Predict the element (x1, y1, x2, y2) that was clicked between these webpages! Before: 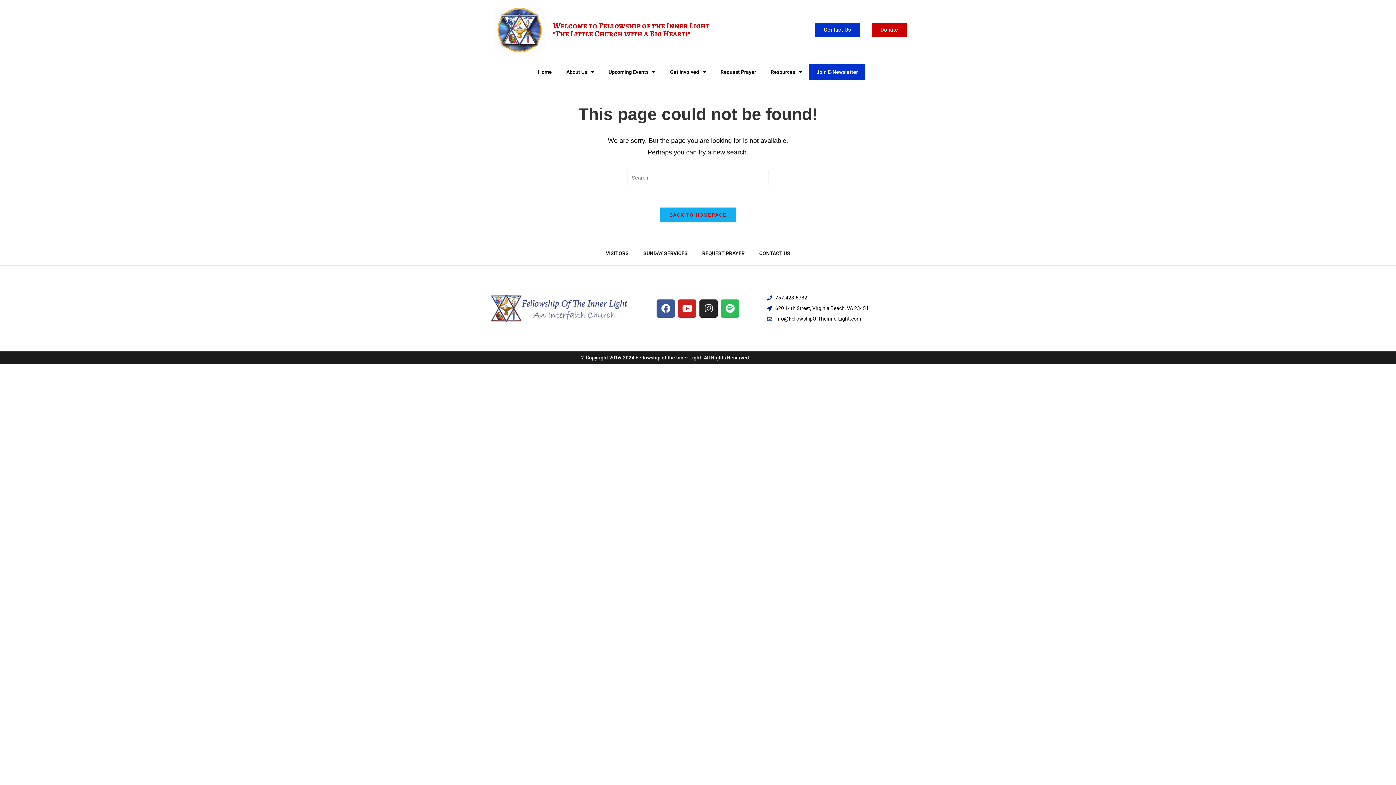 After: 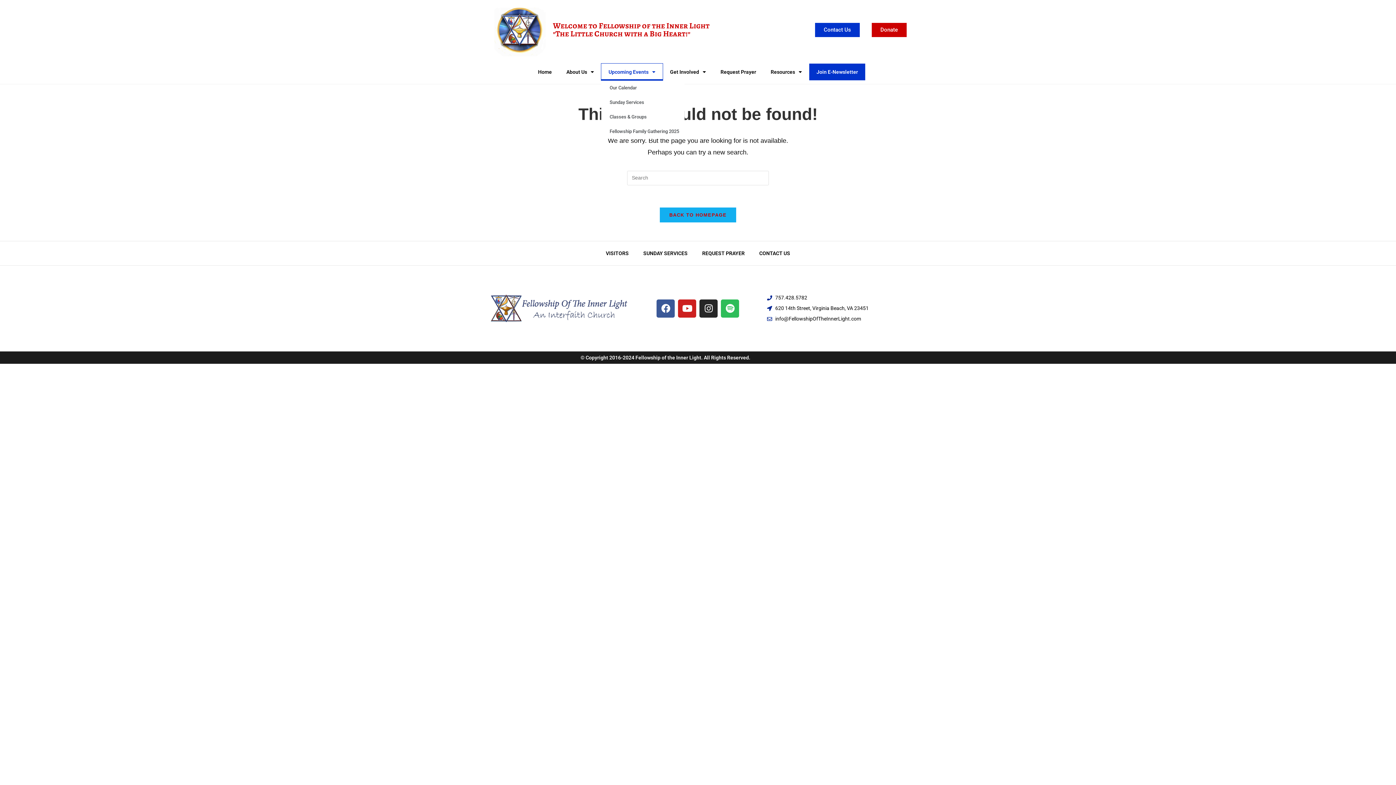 Action: bbox: (601, 63, 662, 80) label: Upcoming Events